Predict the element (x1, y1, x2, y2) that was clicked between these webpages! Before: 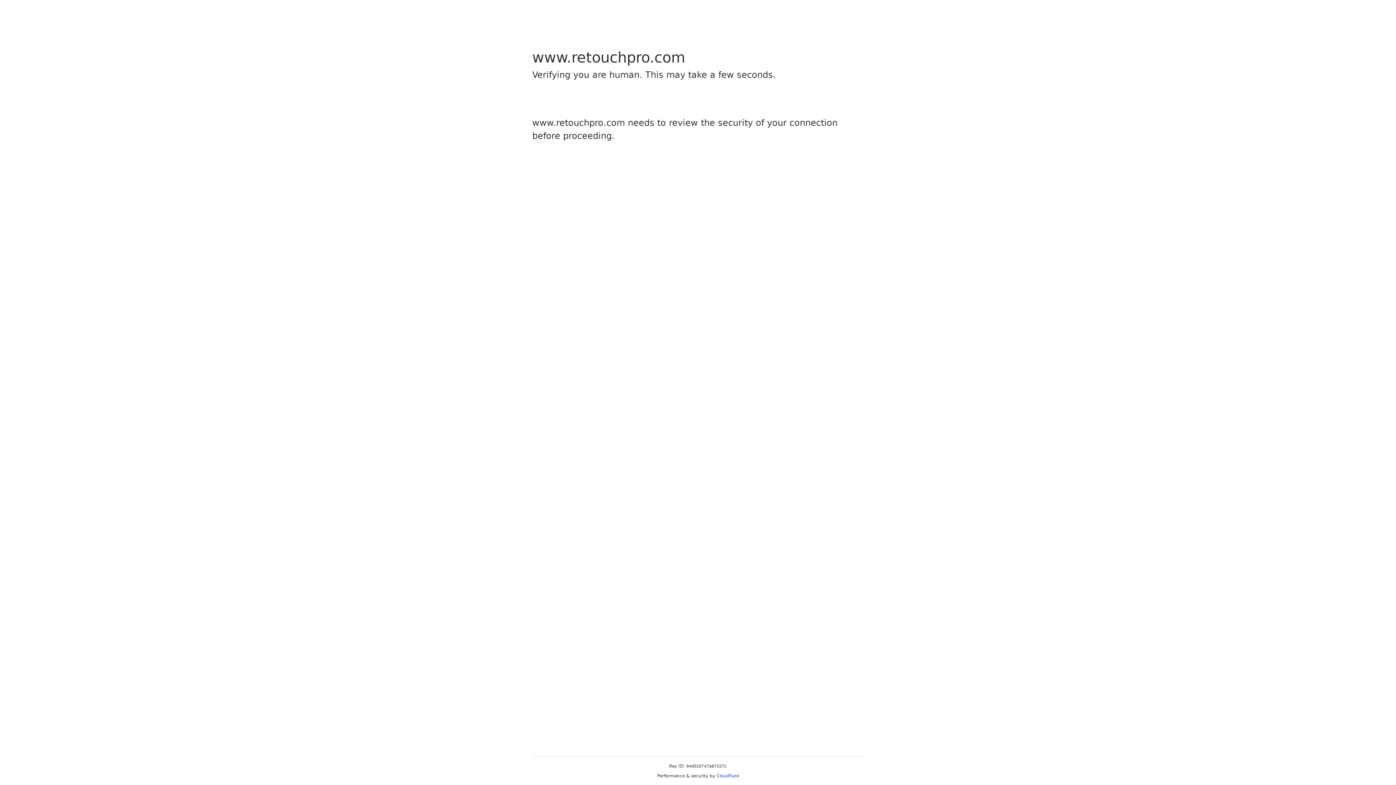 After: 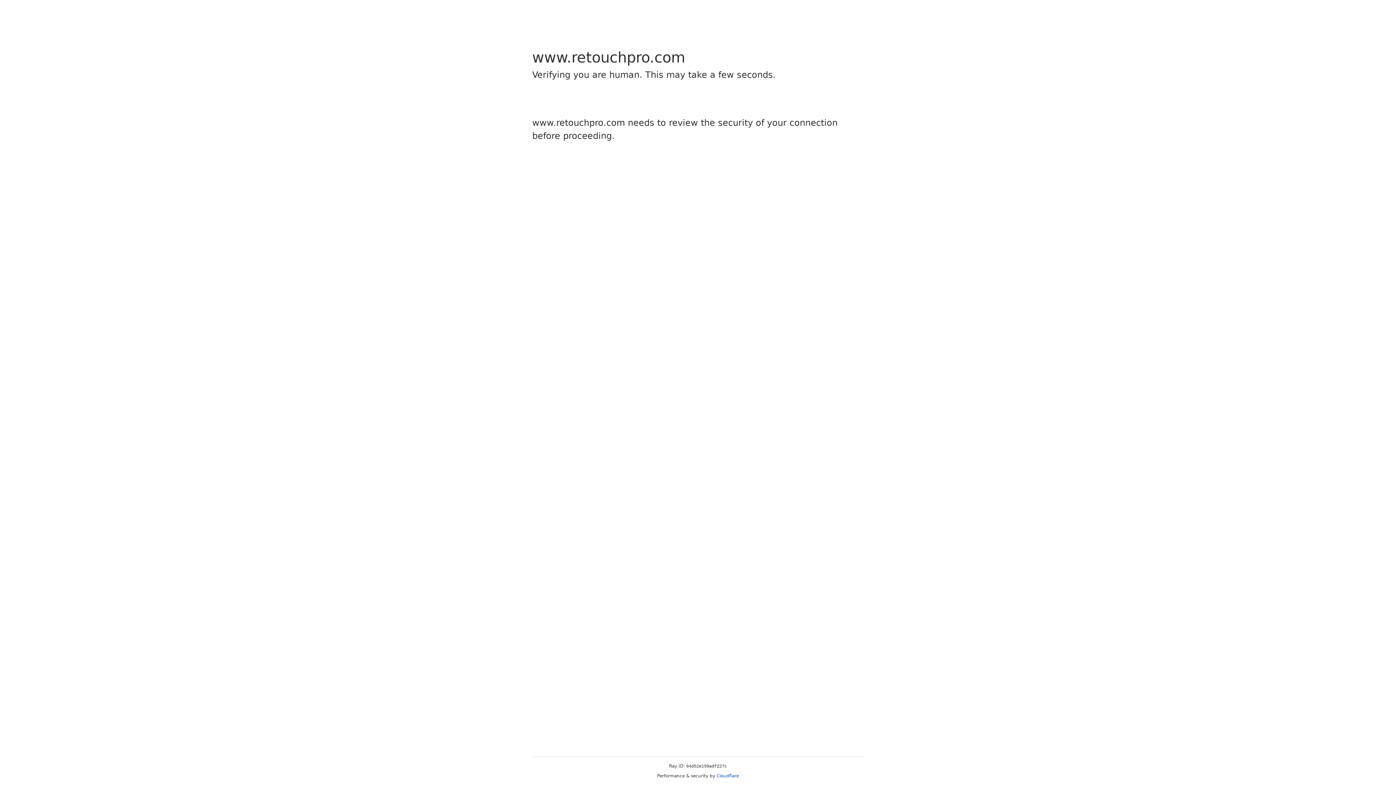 Action: label: Cloudflare bbox: (716, 773, 739, 778)